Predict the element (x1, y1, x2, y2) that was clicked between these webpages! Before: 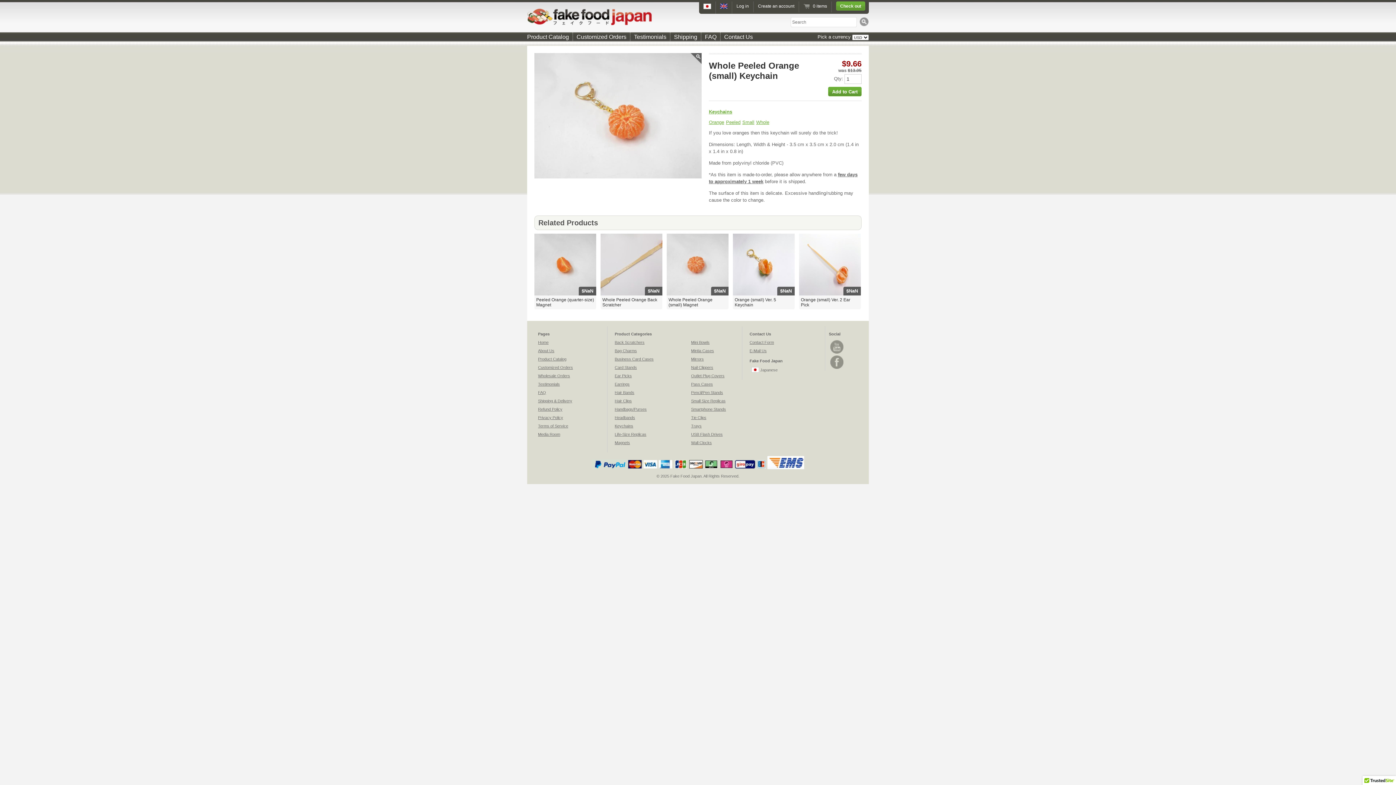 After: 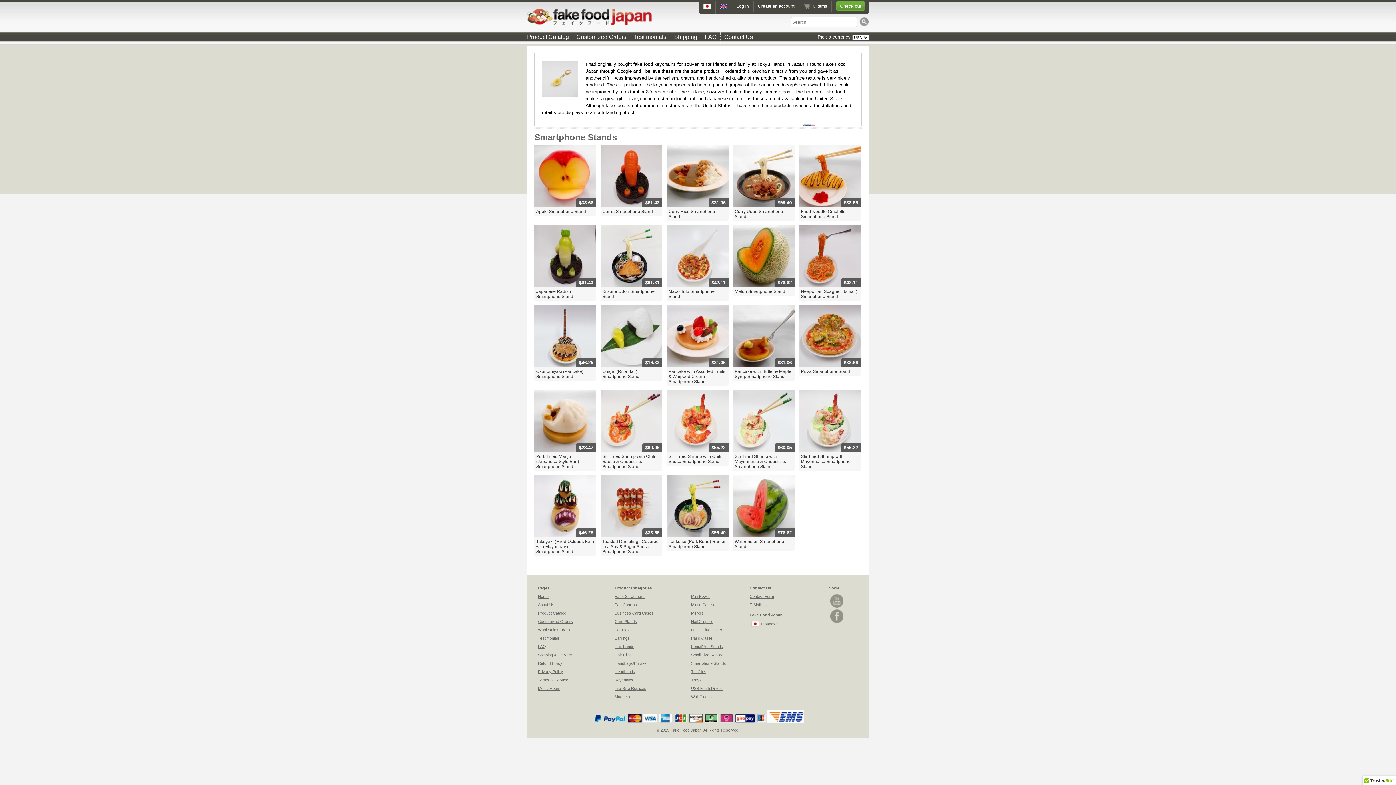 Action: bbox: (691, 407, 726, 411) label: Smartphone Stands